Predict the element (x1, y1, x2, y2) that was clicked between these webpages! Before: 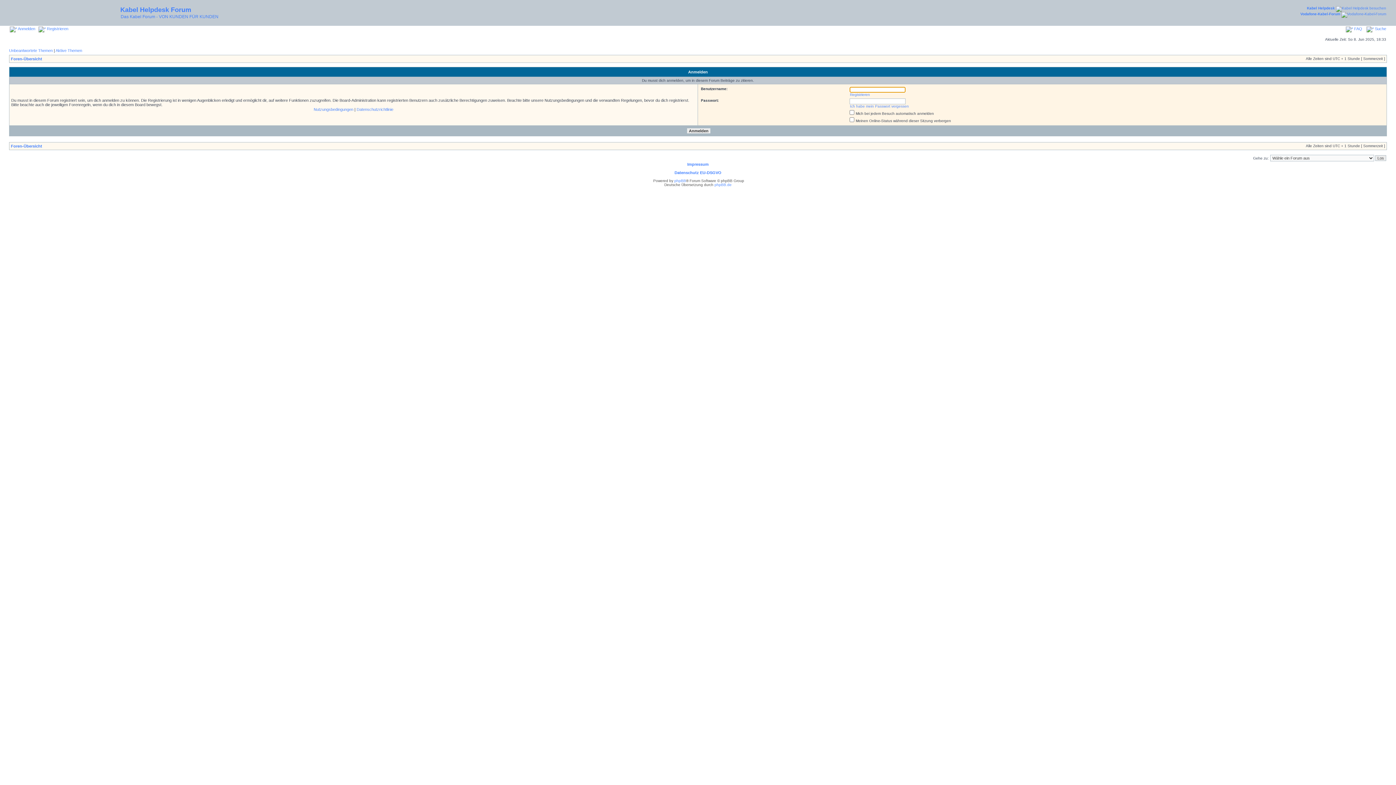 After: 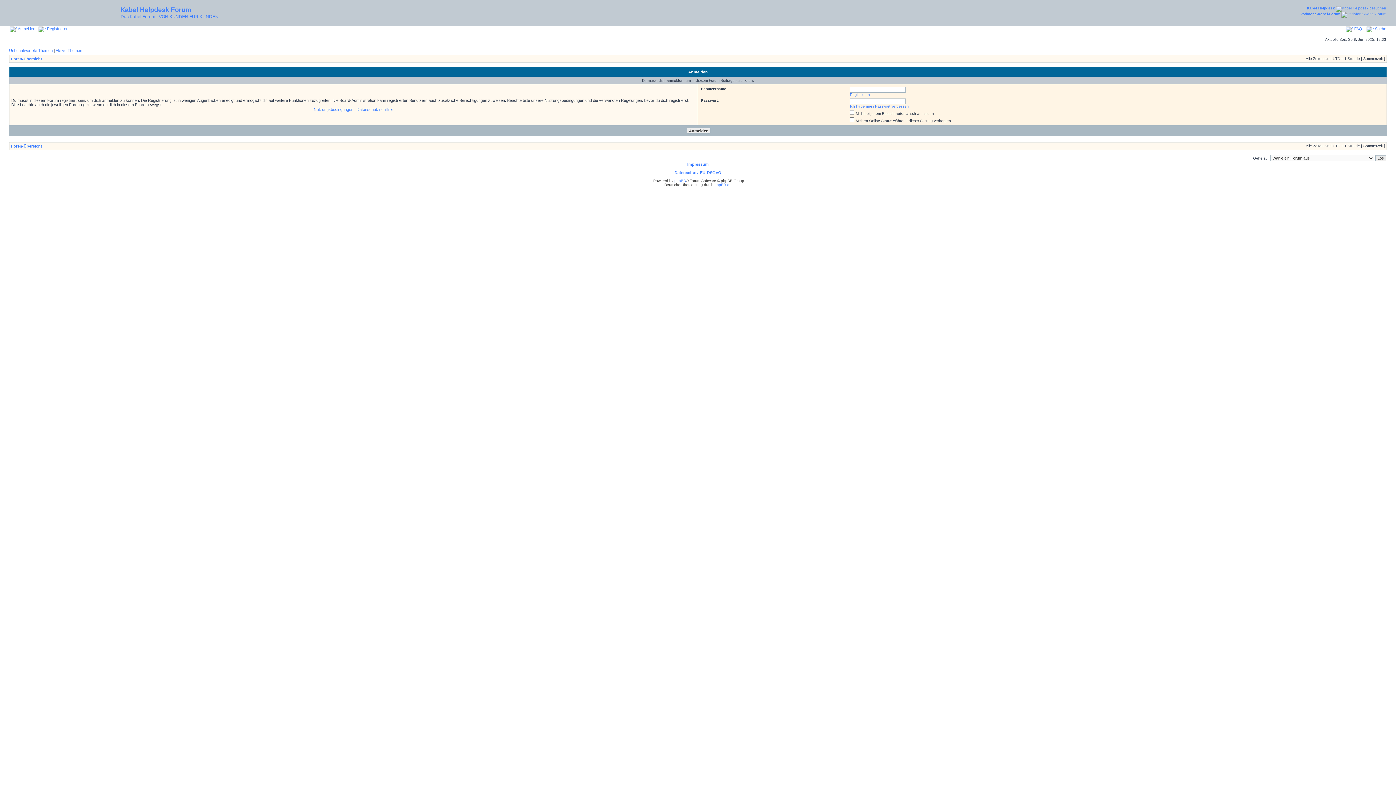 Action: bbox: (1341, 12, 1386, 16)